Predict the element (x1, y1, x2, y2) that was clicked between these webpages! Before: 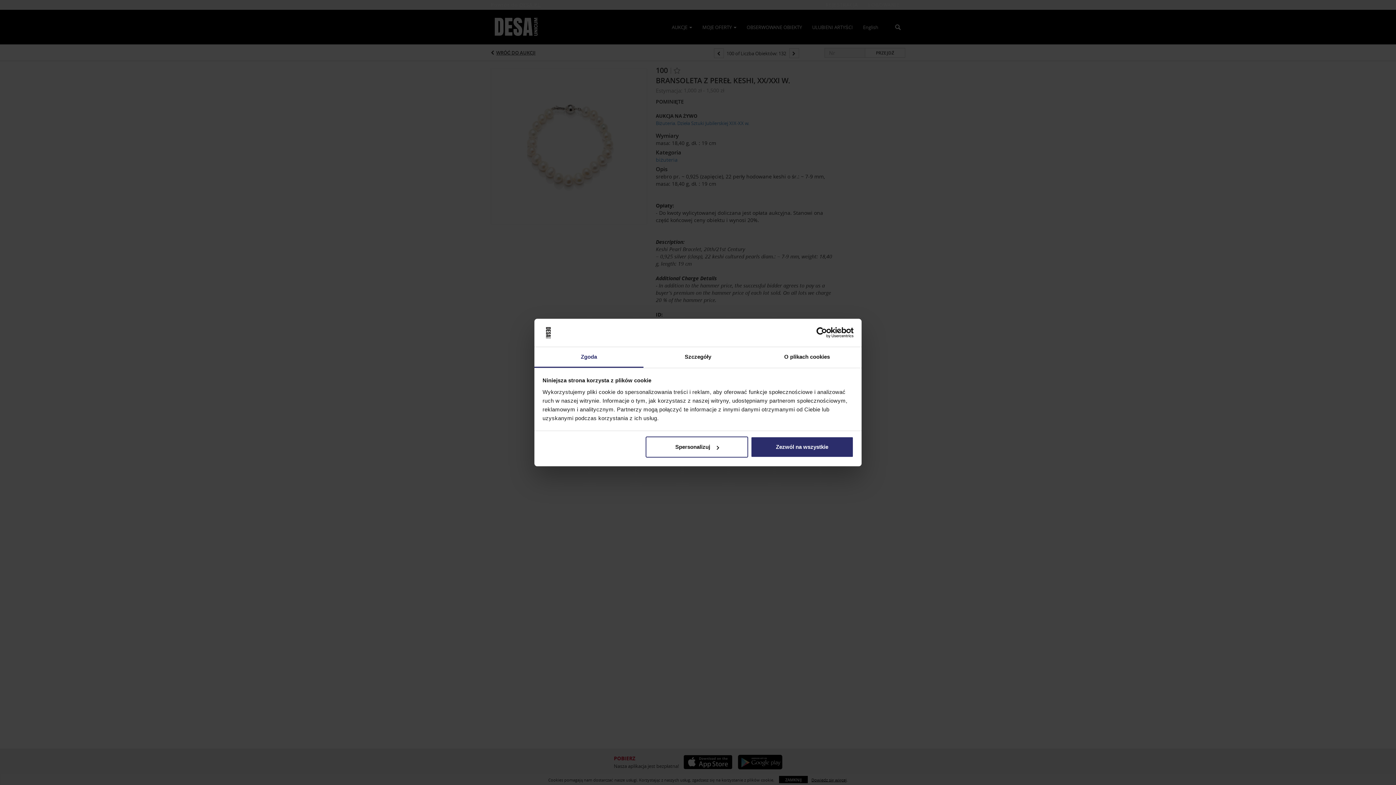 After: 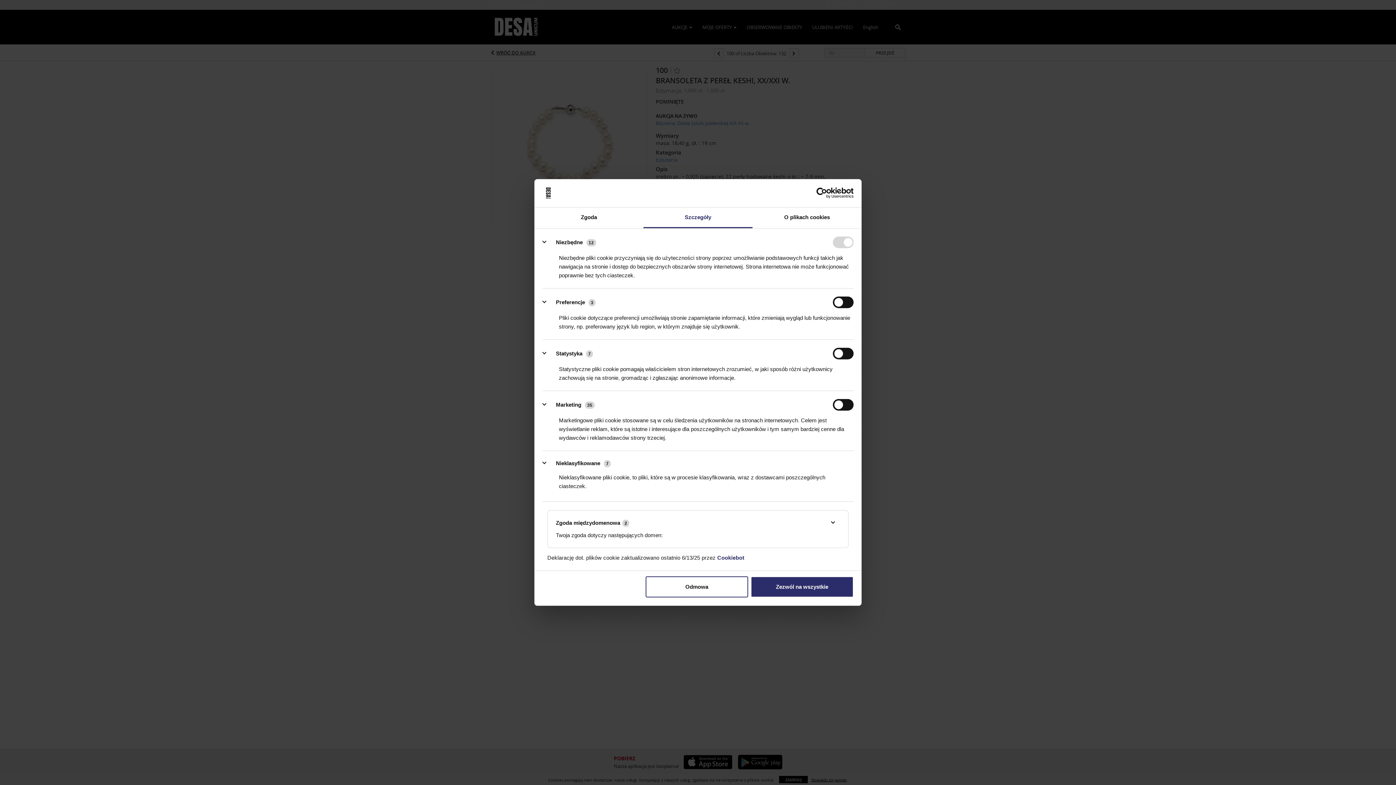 Action: bbox: (643, 347, 752, 367) label: Szczegóły